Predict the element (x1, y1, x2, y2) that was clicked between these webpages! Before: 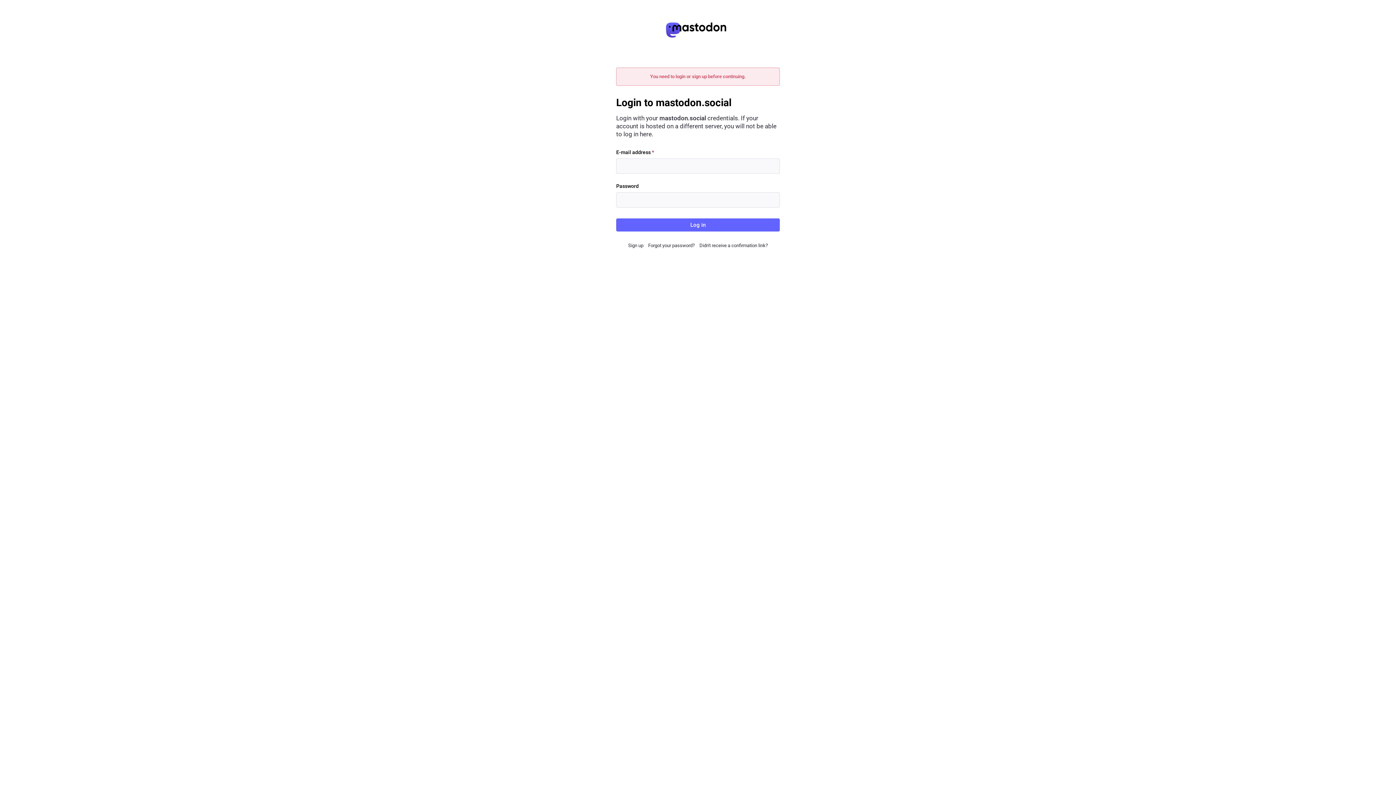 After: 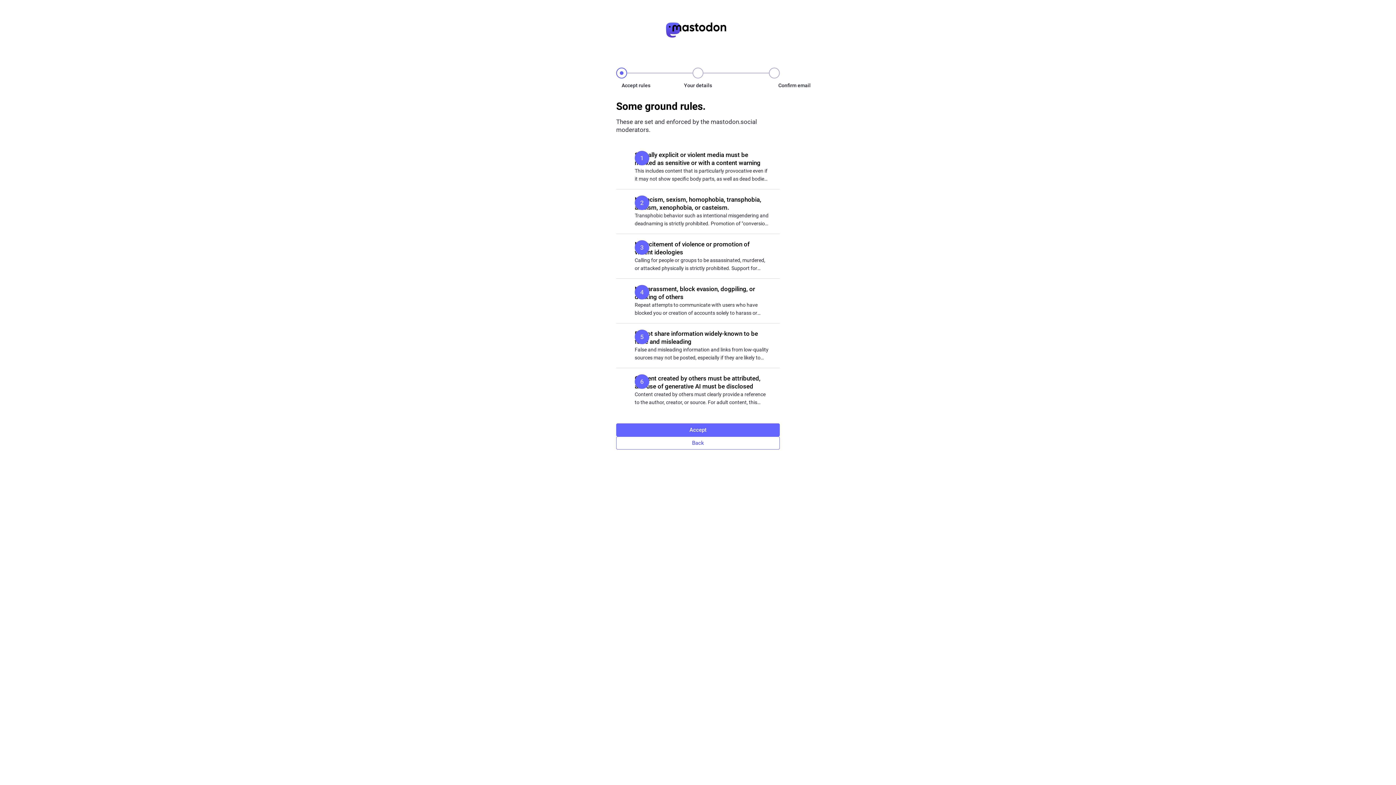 Action: bbox: (628, 242, 643, 248) label: Sign up